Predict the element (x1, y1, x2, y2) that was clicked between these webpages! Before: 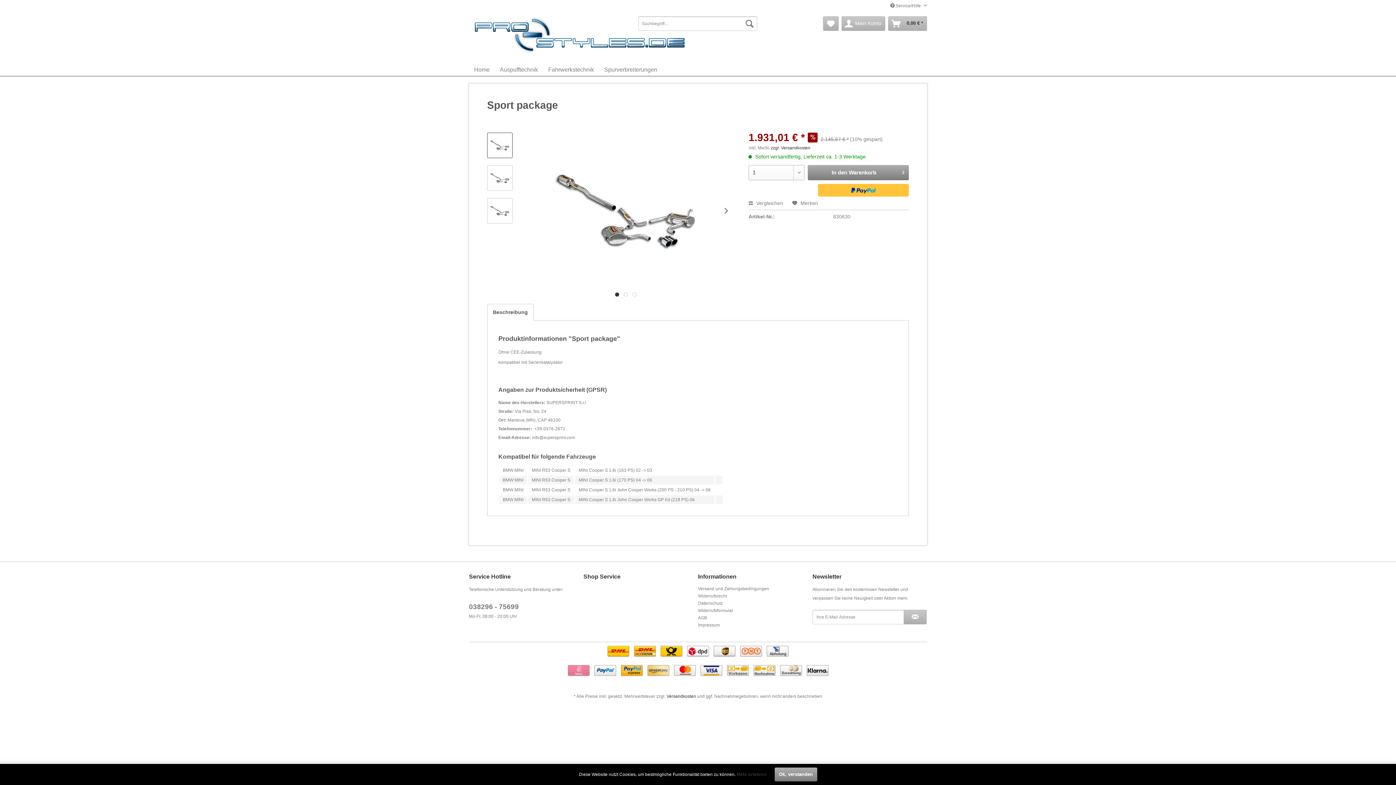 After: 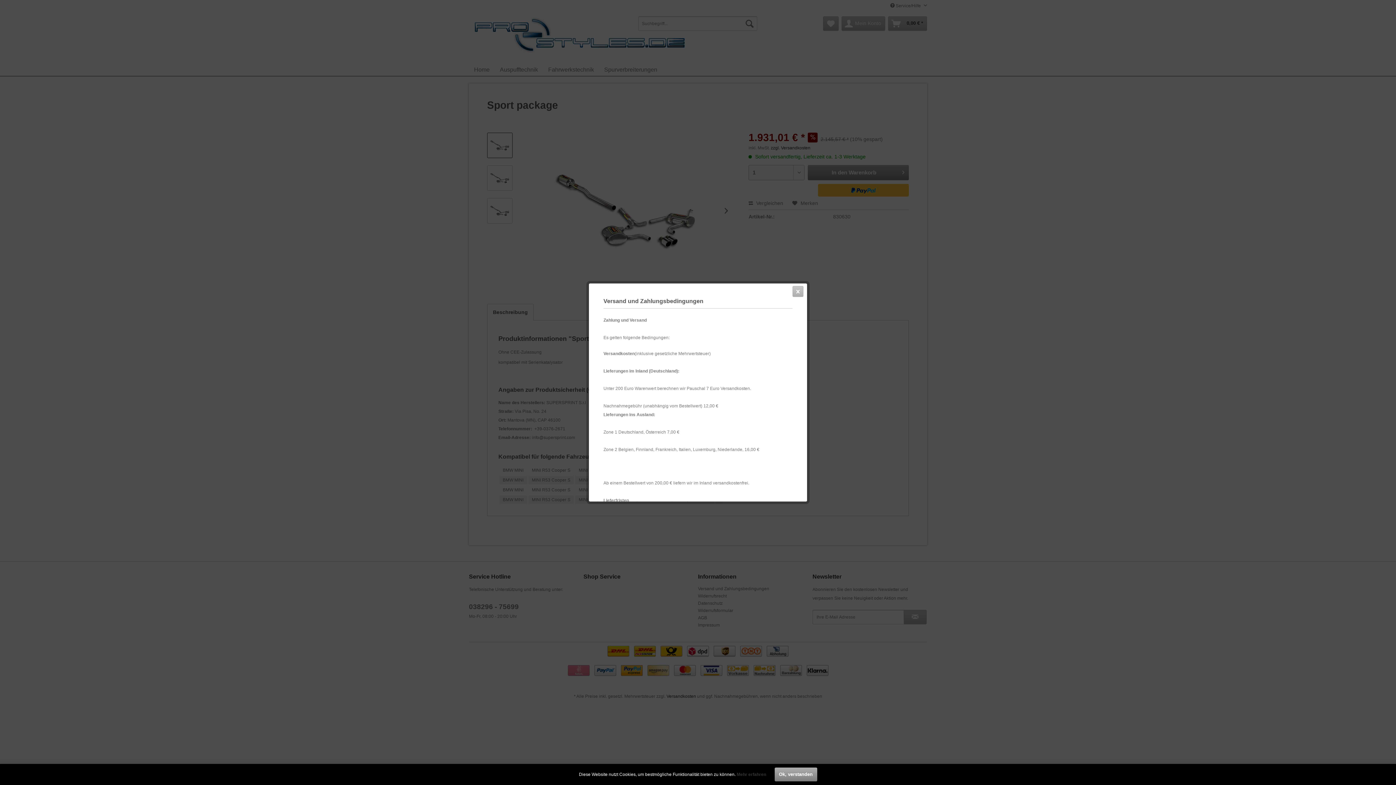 Action: label: zzgl. Versandkosten bbox: (770, 145, 810, 150)